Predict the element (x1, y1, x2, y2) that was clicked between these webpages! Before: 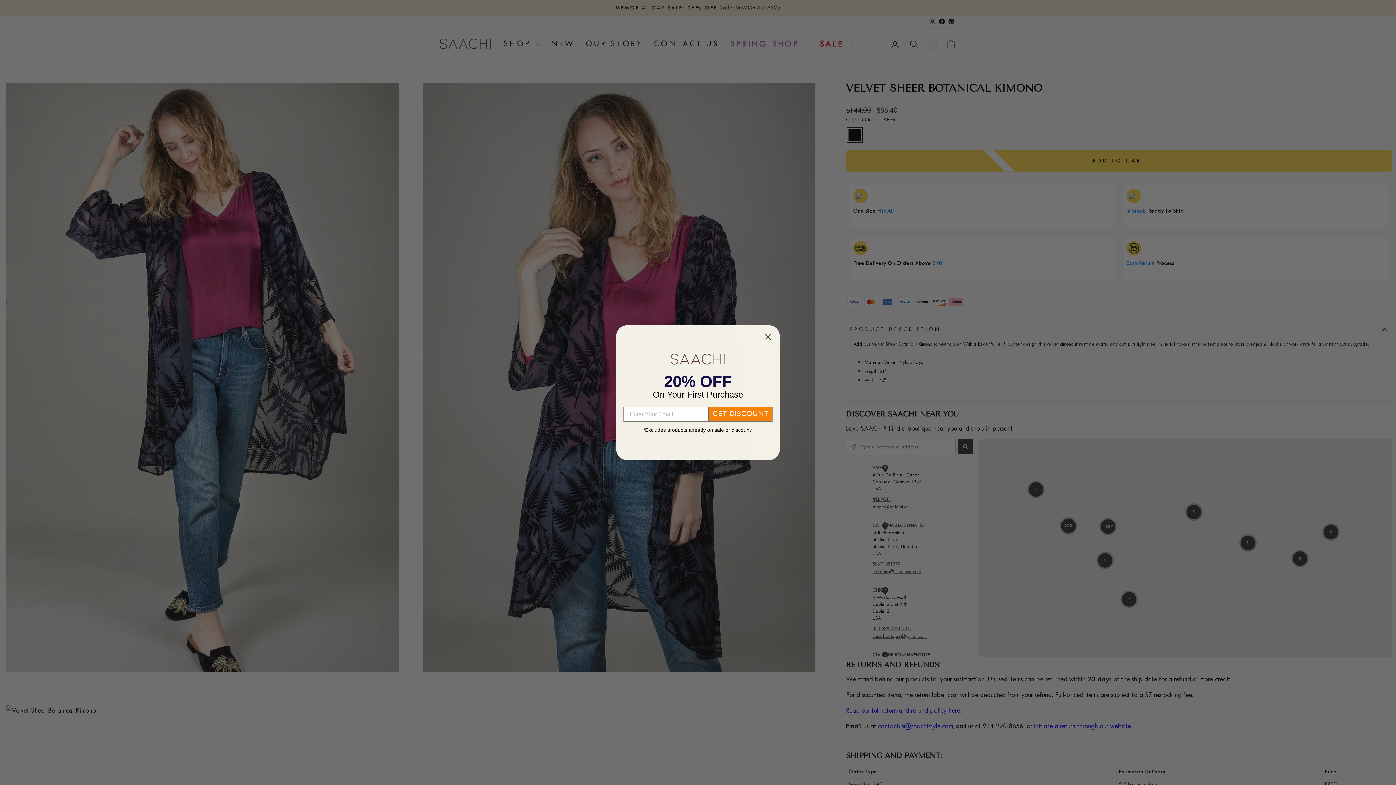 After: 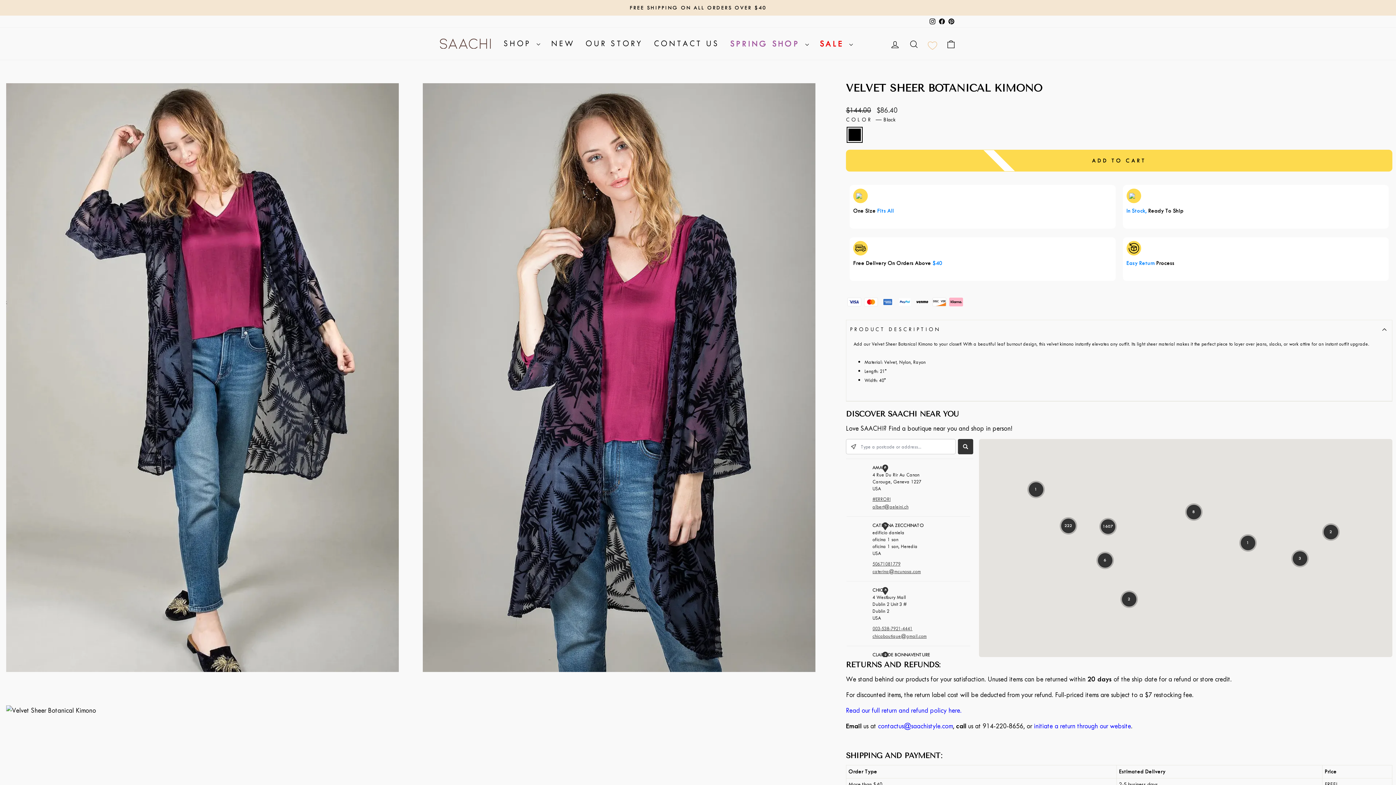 Action: bbox: (762, 331, 774, 342) label: Close dialog